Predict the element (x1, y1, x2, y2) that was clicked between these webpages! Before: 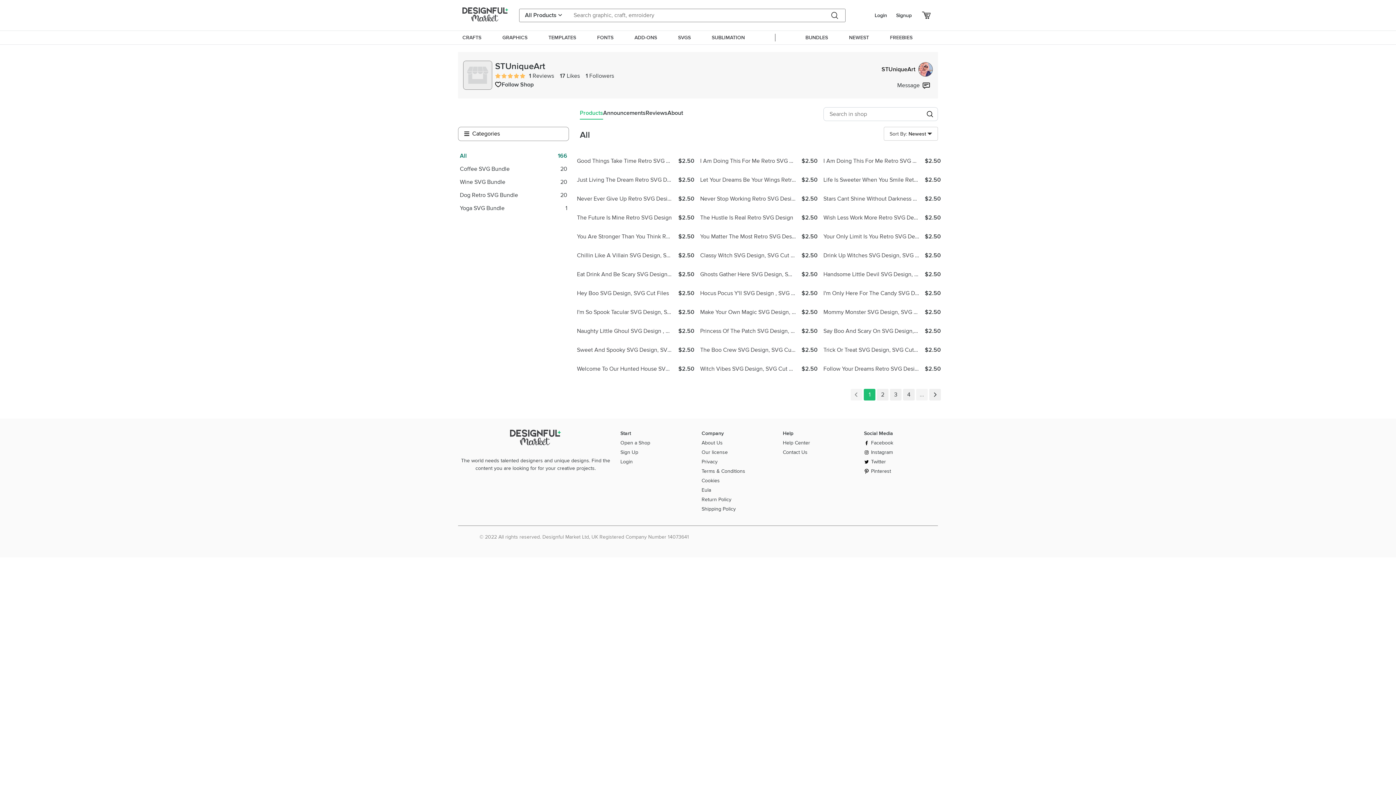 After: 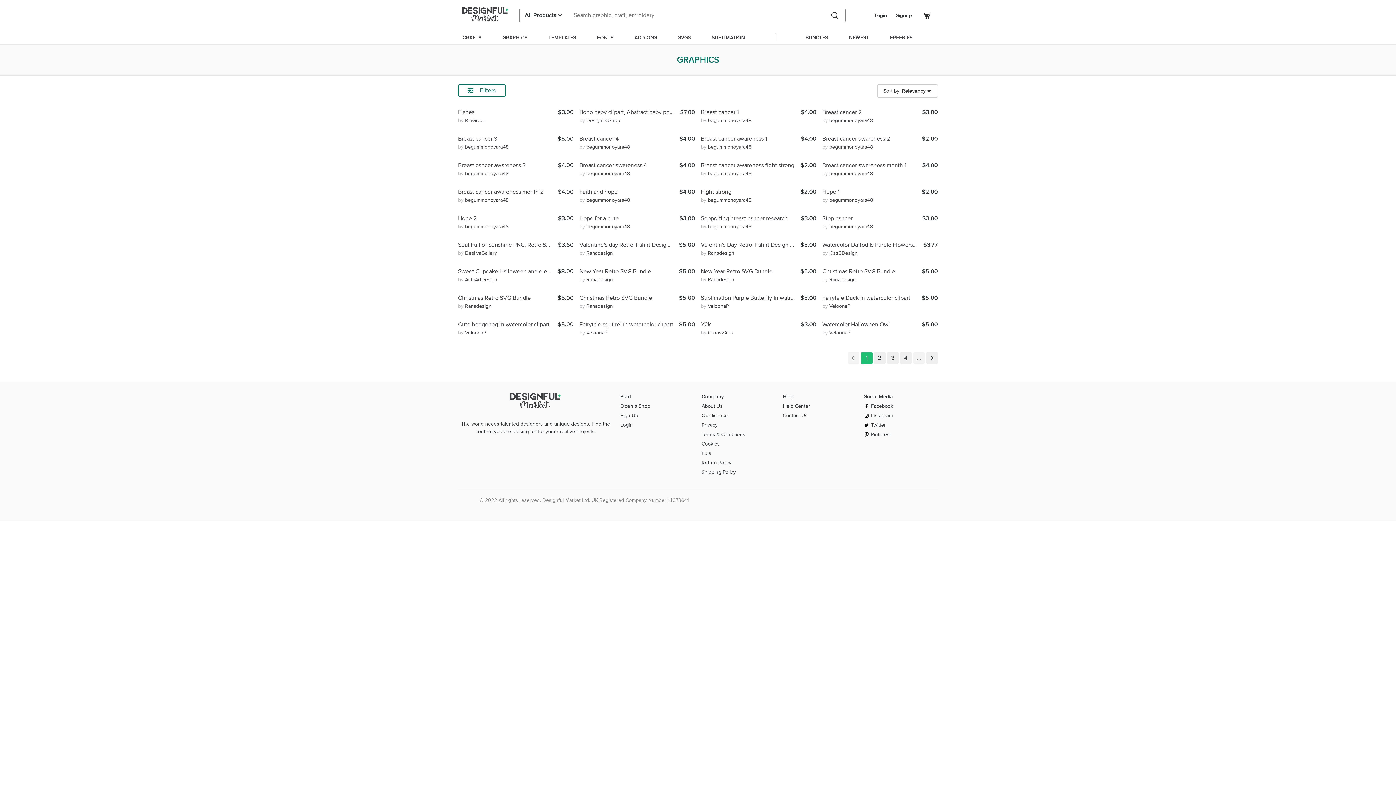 Action: bbox: (502, 30, 548, 44) label: GRAPHICS